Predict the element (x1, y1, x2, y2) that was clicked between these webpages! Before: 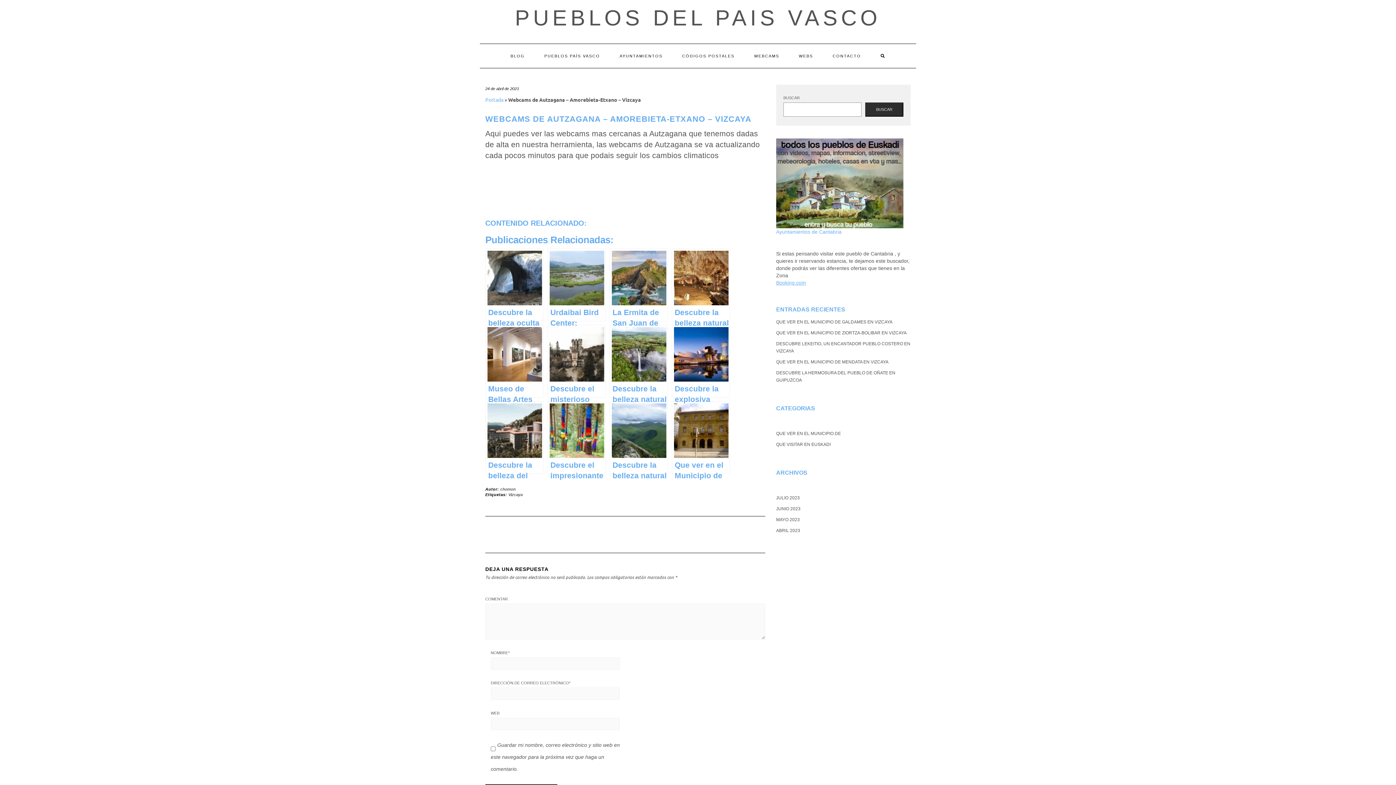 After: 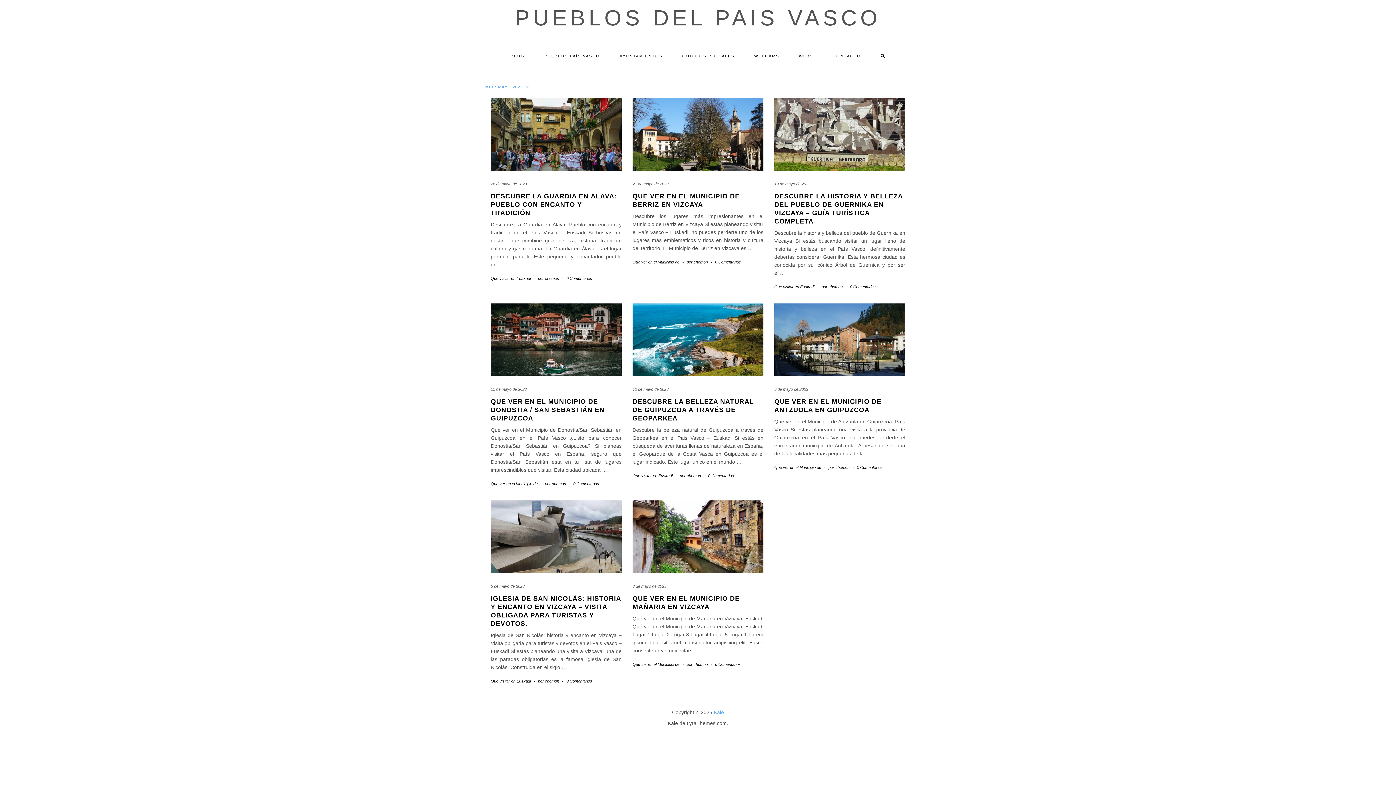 Action: label: MAYO 2023 bbox: (776, 517, 800, 522)